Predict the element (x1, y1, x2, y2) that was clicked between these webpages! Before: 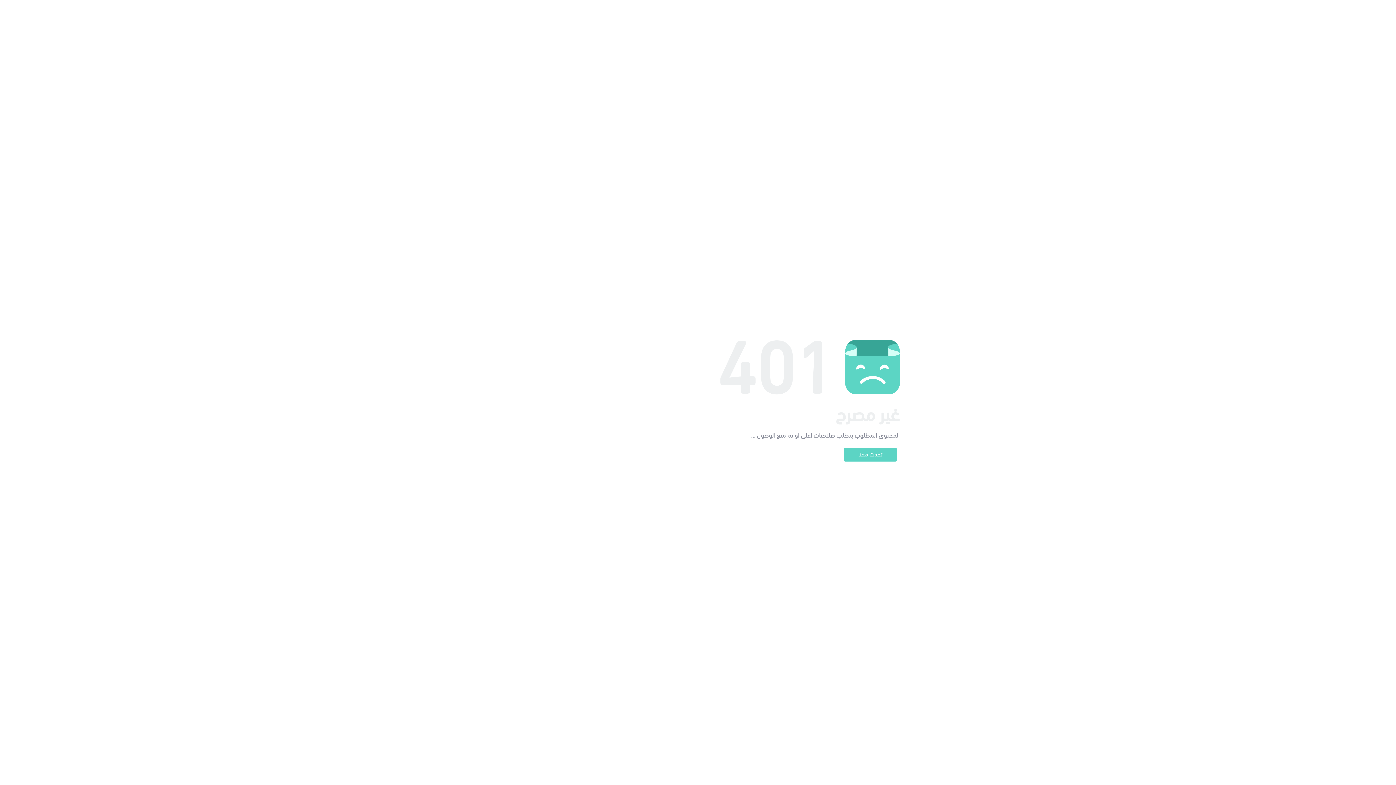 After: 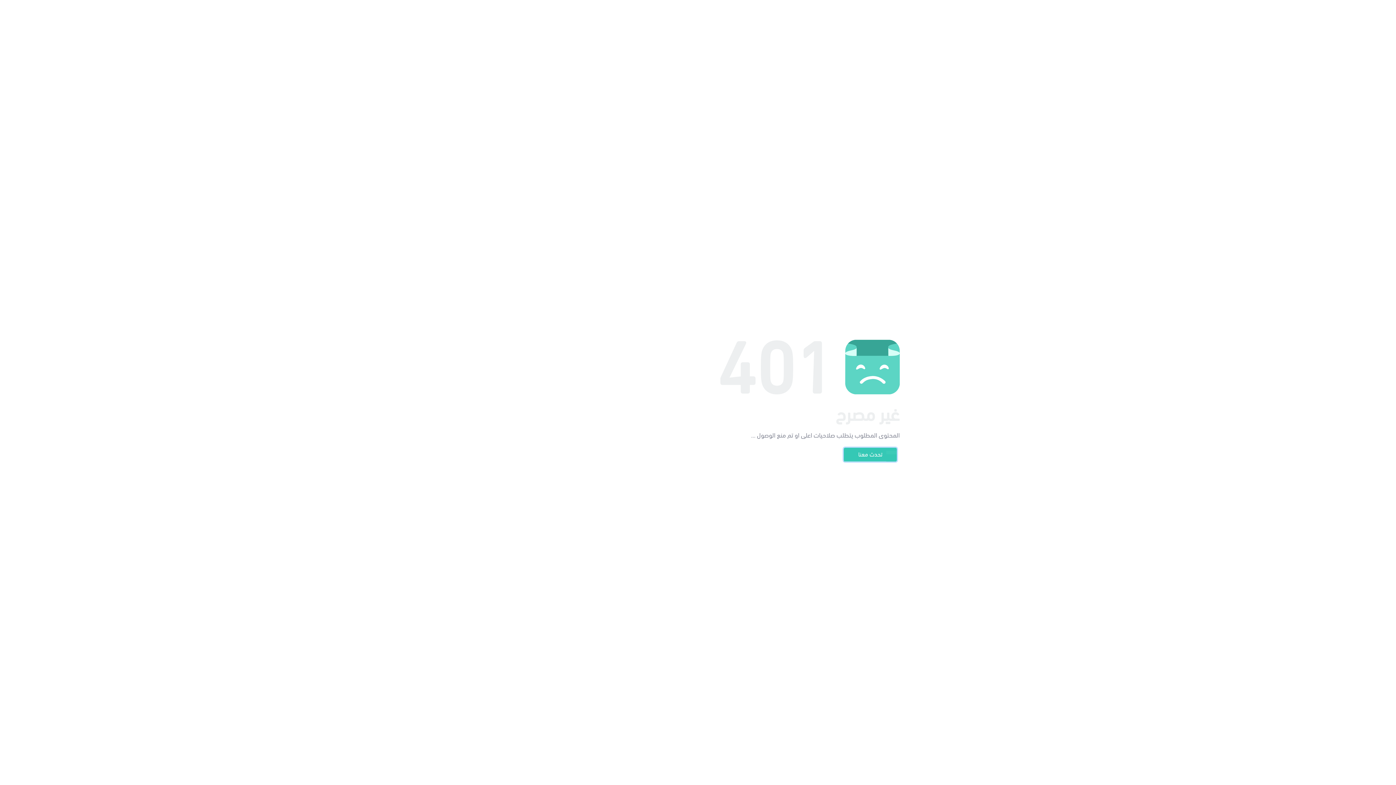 Action: label: تحدث معنا bbox: (844, 448, 897, 461)